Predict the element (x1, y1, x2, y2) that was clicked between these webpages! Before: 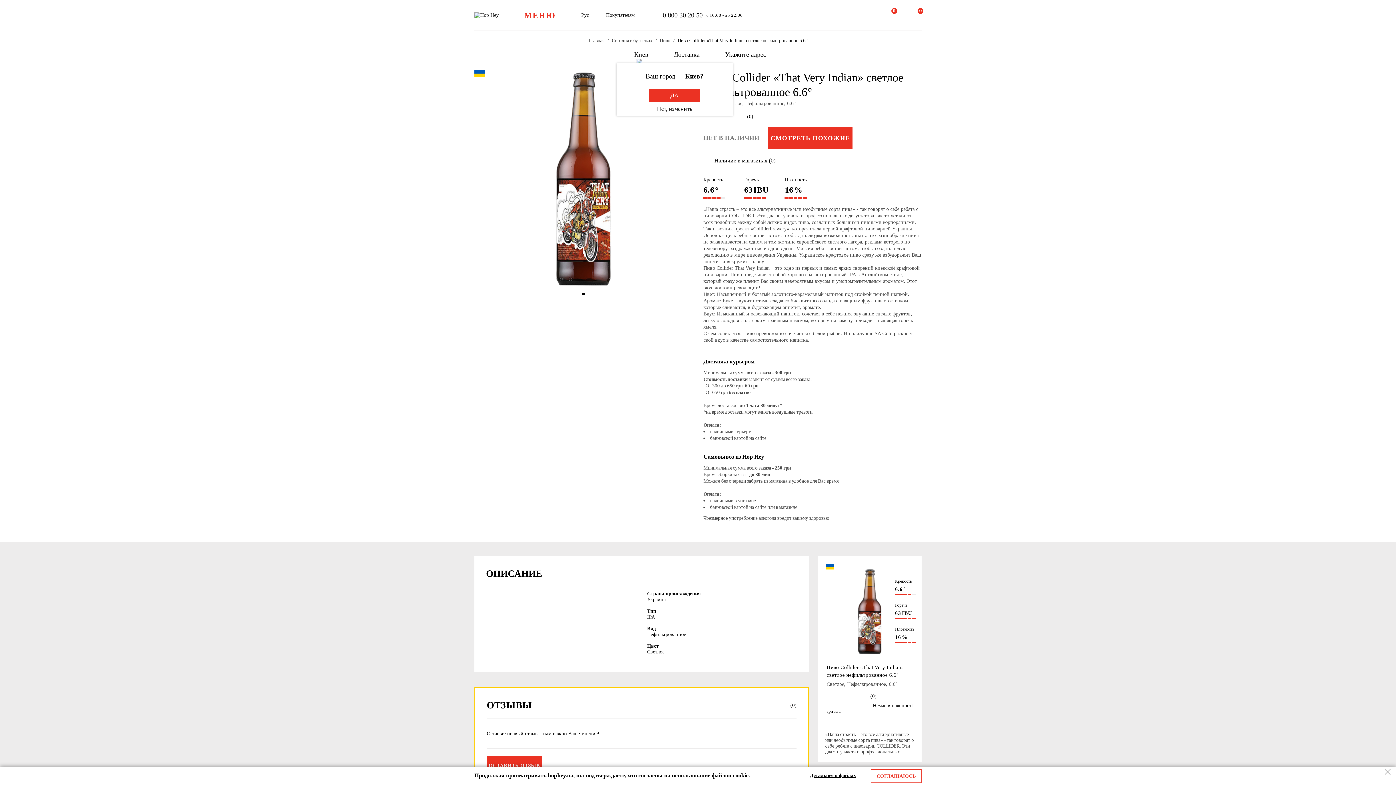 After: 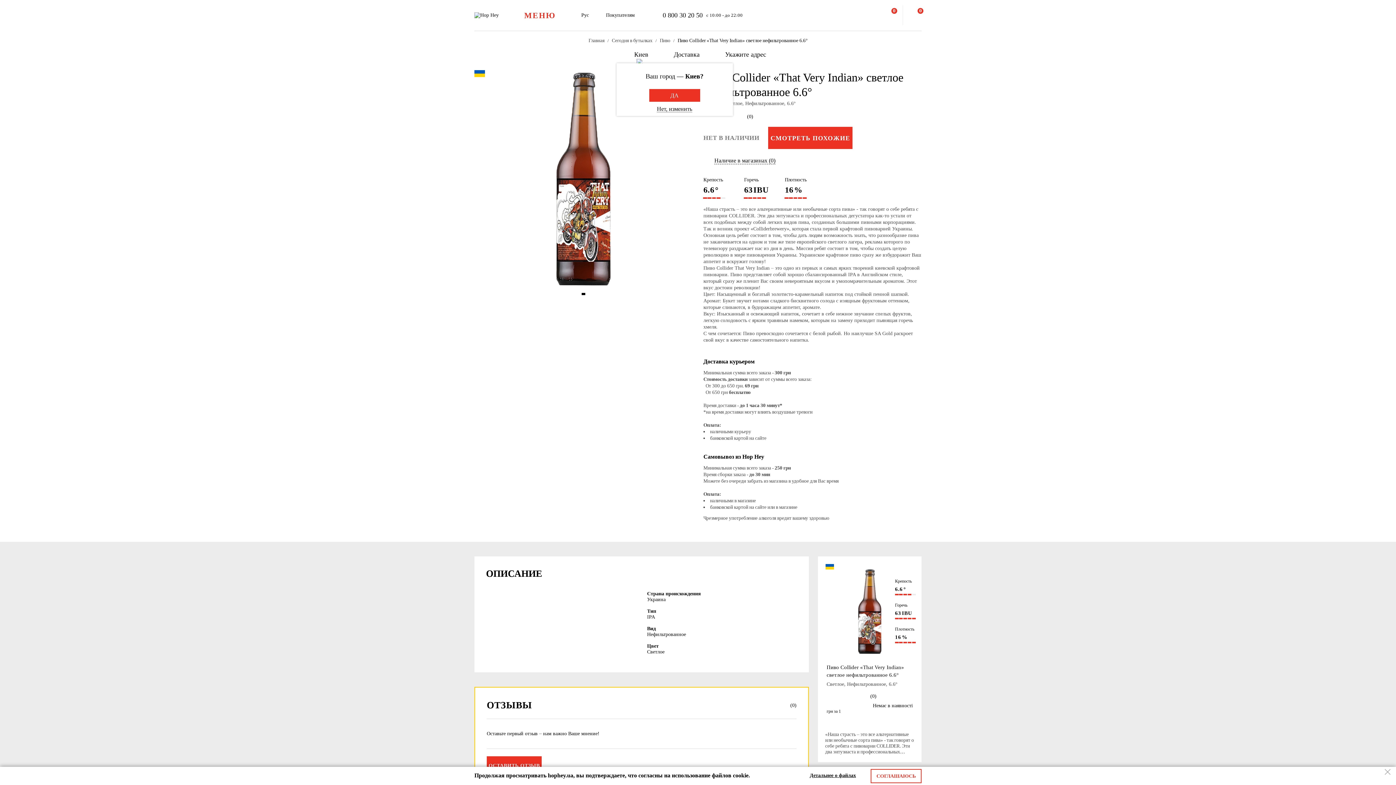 Action: bbox: (846, 5, 857, 25)